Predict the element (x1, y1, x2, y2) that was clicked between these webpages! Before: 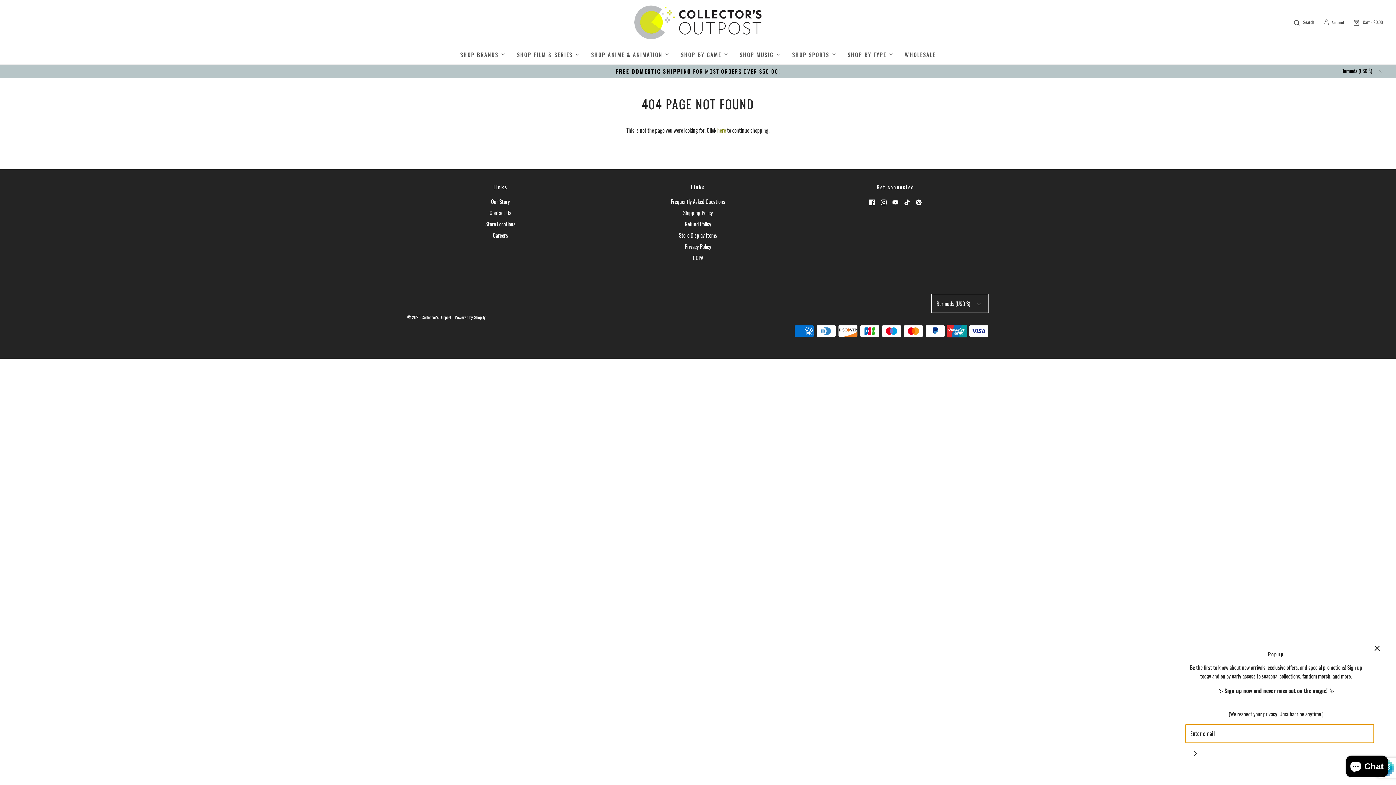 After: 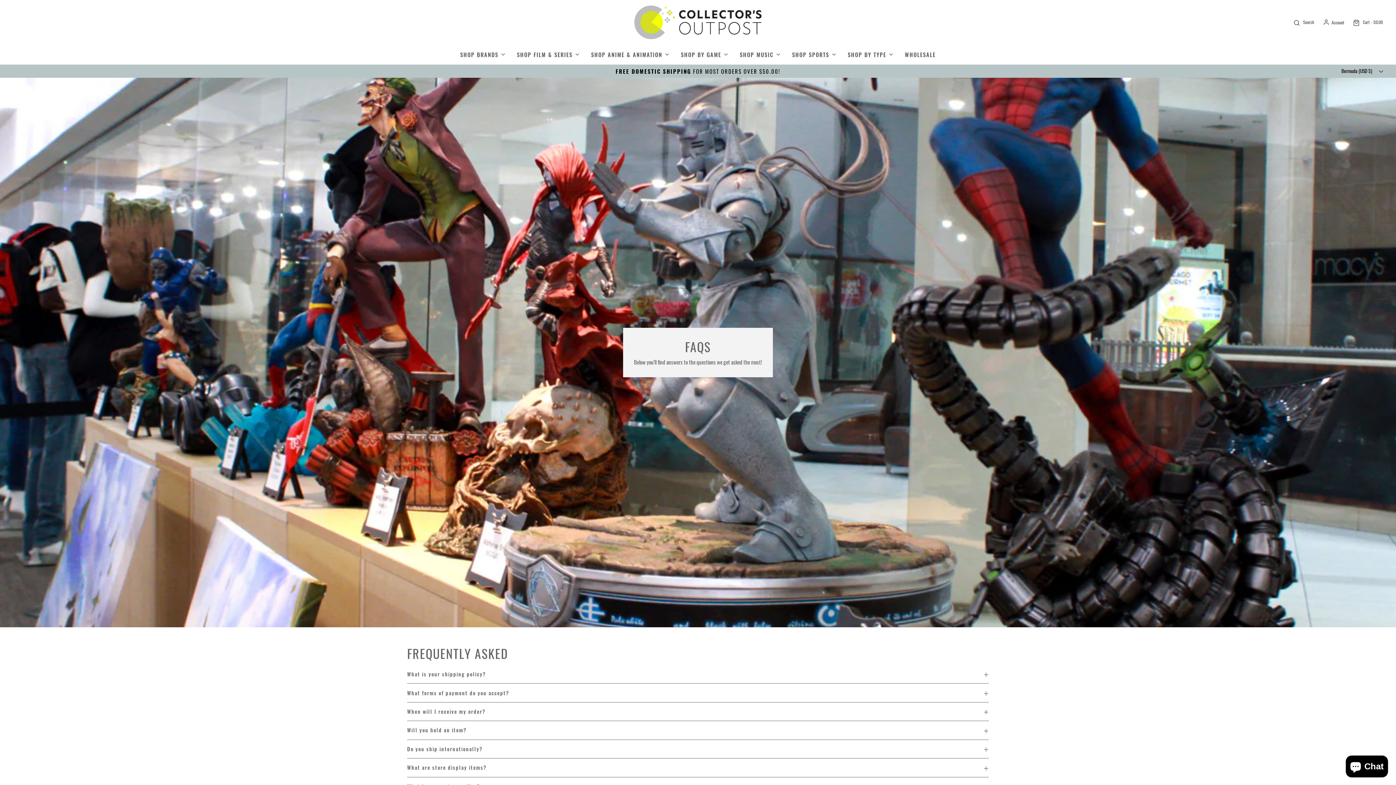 Action: label: Frequently Asked Questions bbox: (670, 197, 725, 208)